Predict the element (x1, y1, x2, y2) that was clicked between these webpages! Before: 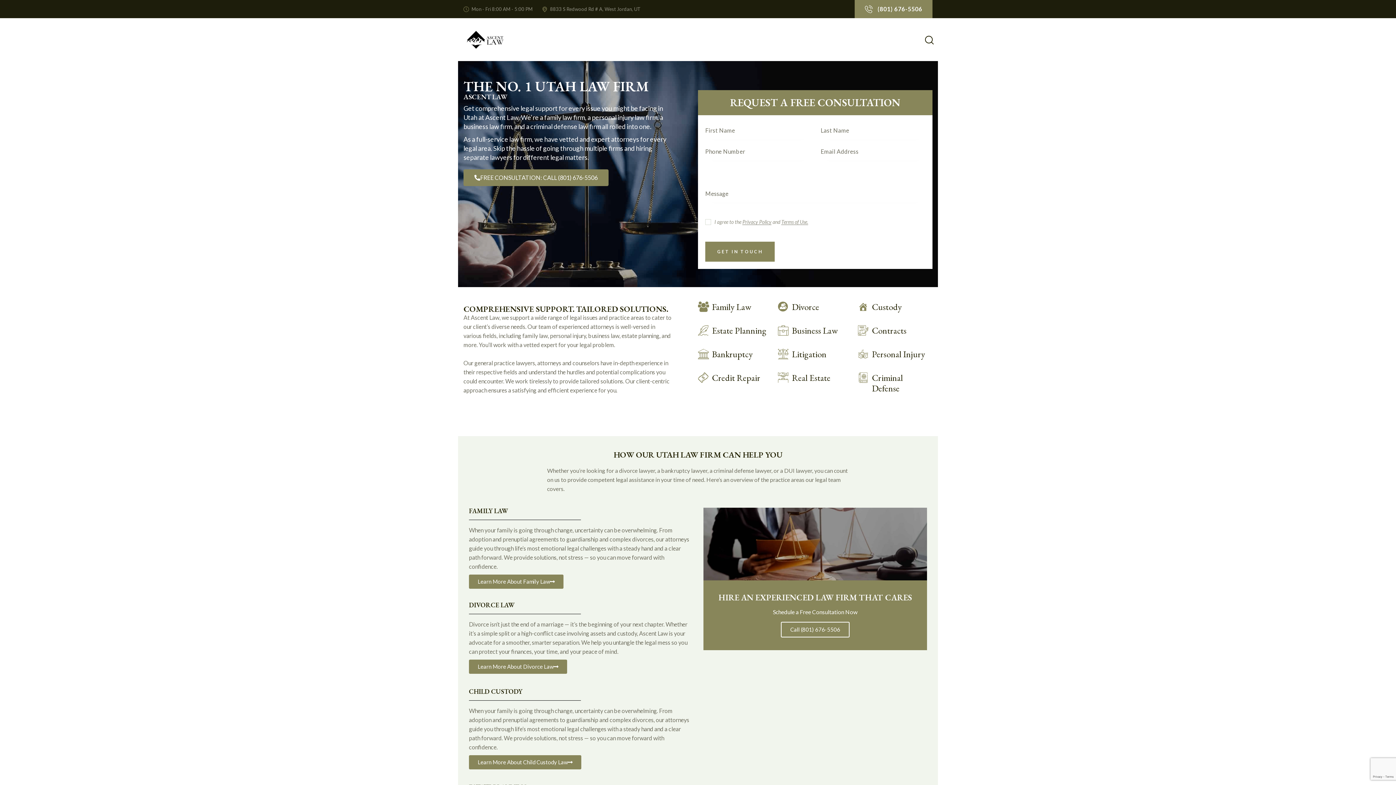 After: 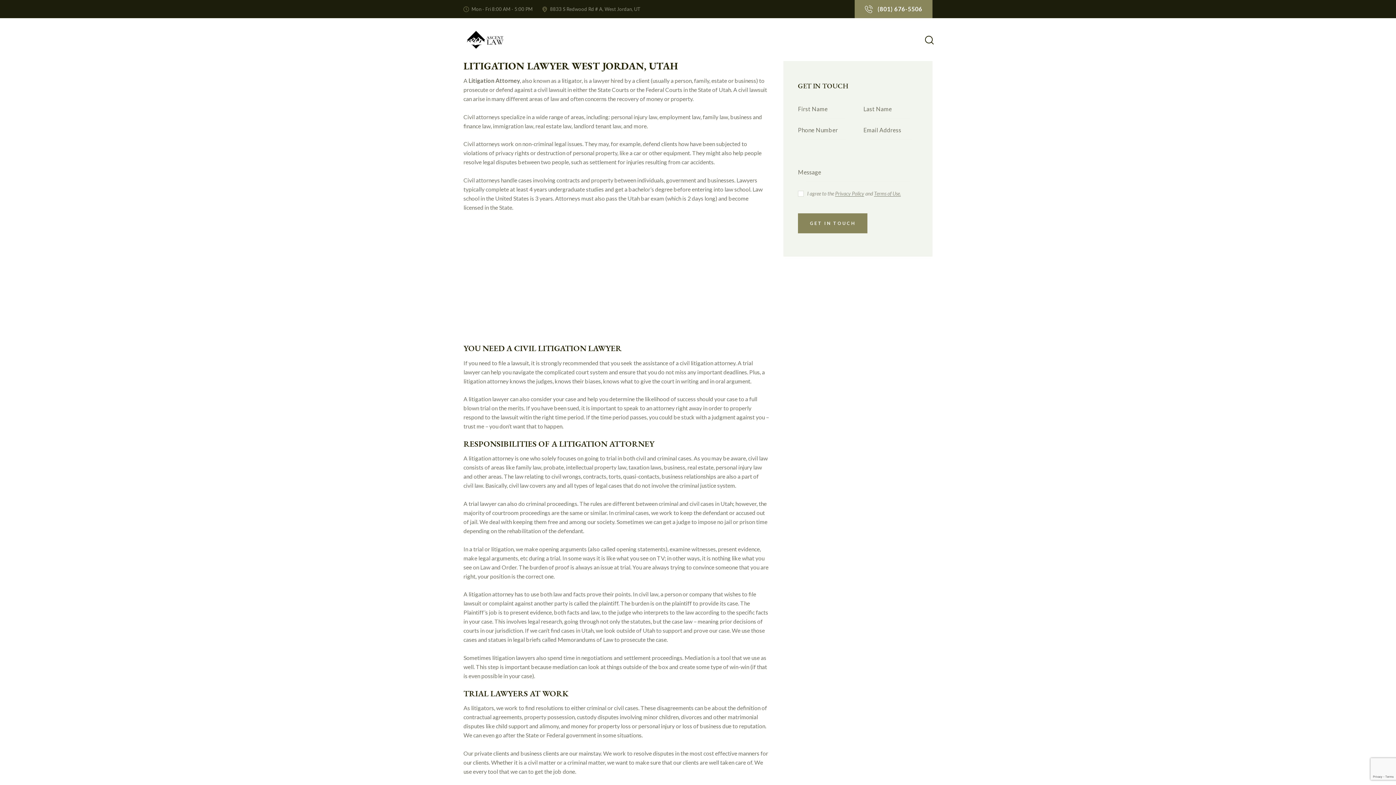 Action: bbox: (778, 349, 847, 359)